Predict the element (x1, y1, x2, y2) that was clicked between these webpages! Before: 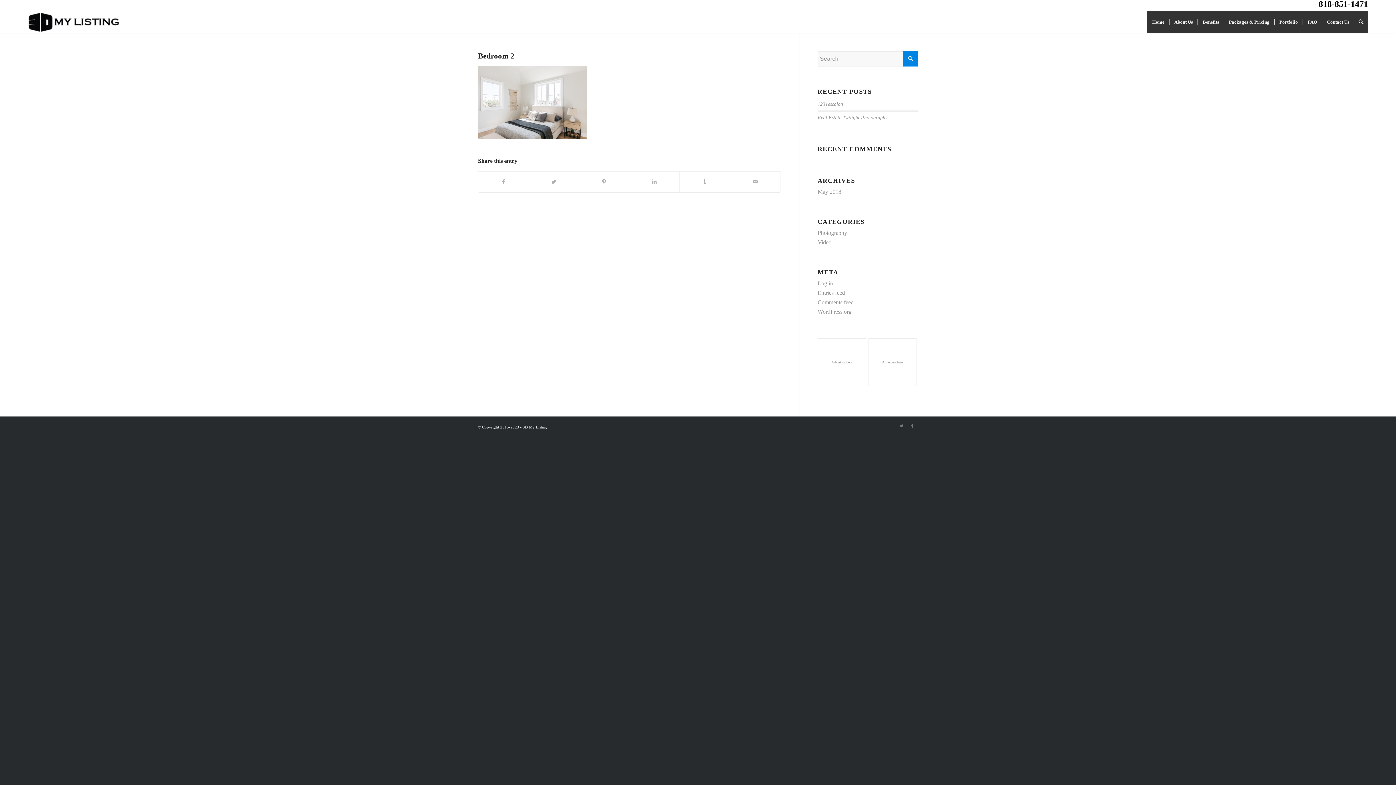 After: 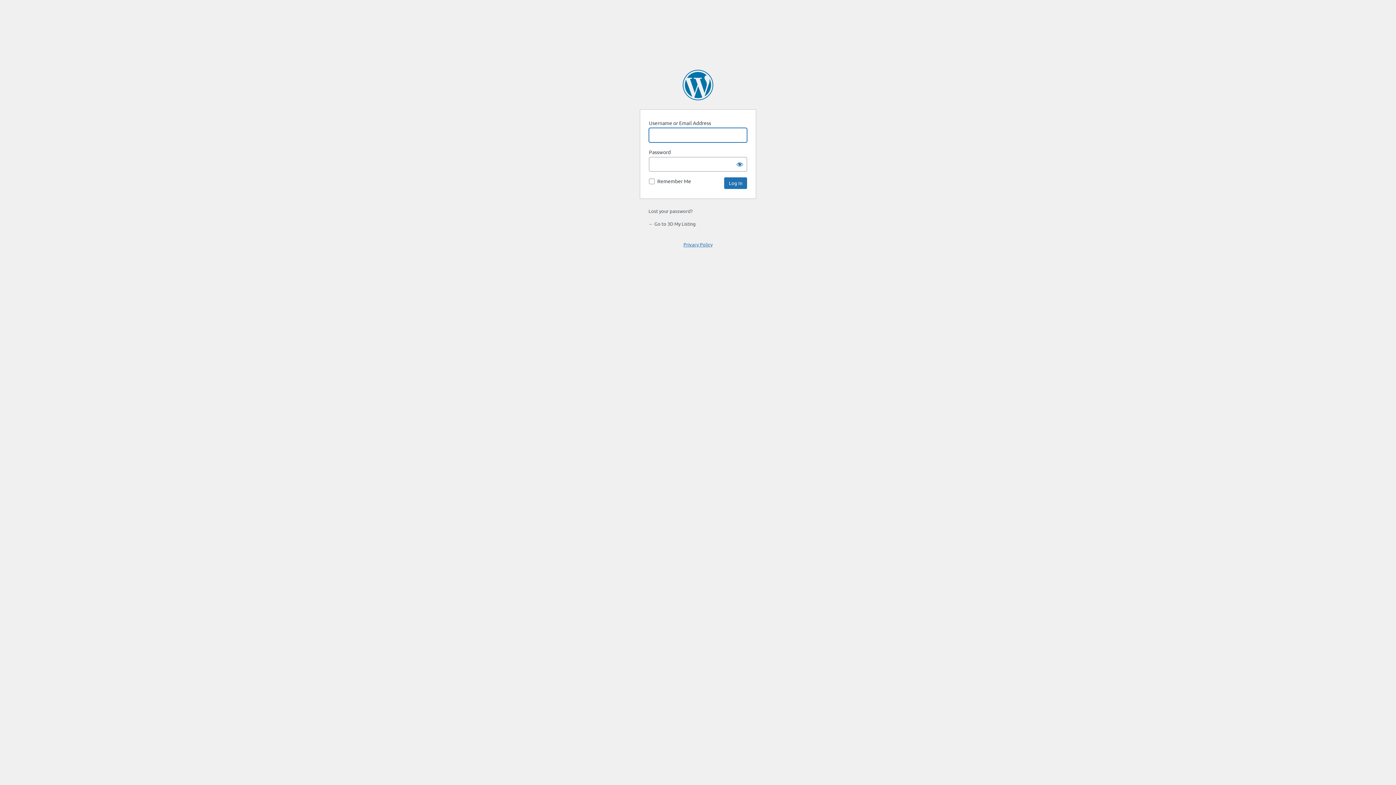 Action: label: Log in bbox: (817, 280, 833, 286)